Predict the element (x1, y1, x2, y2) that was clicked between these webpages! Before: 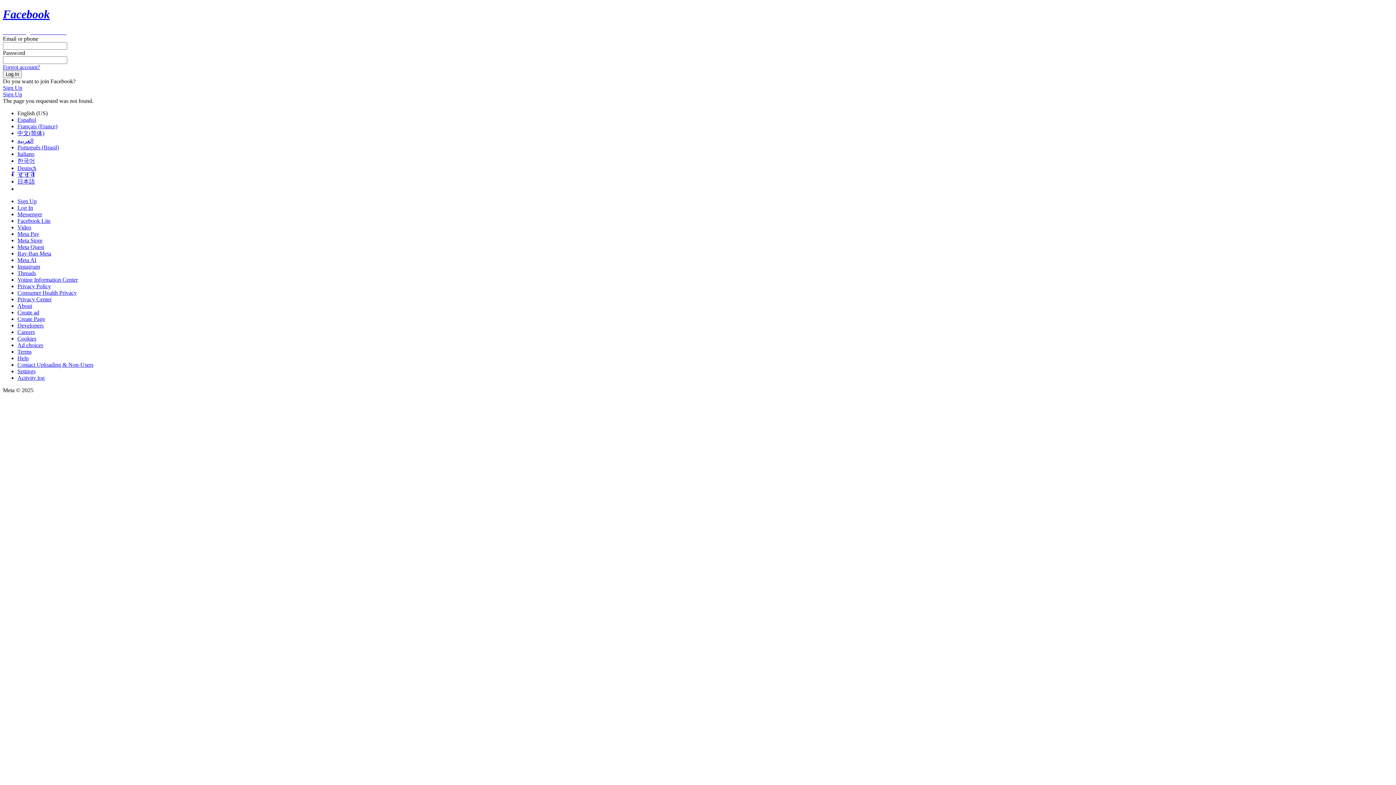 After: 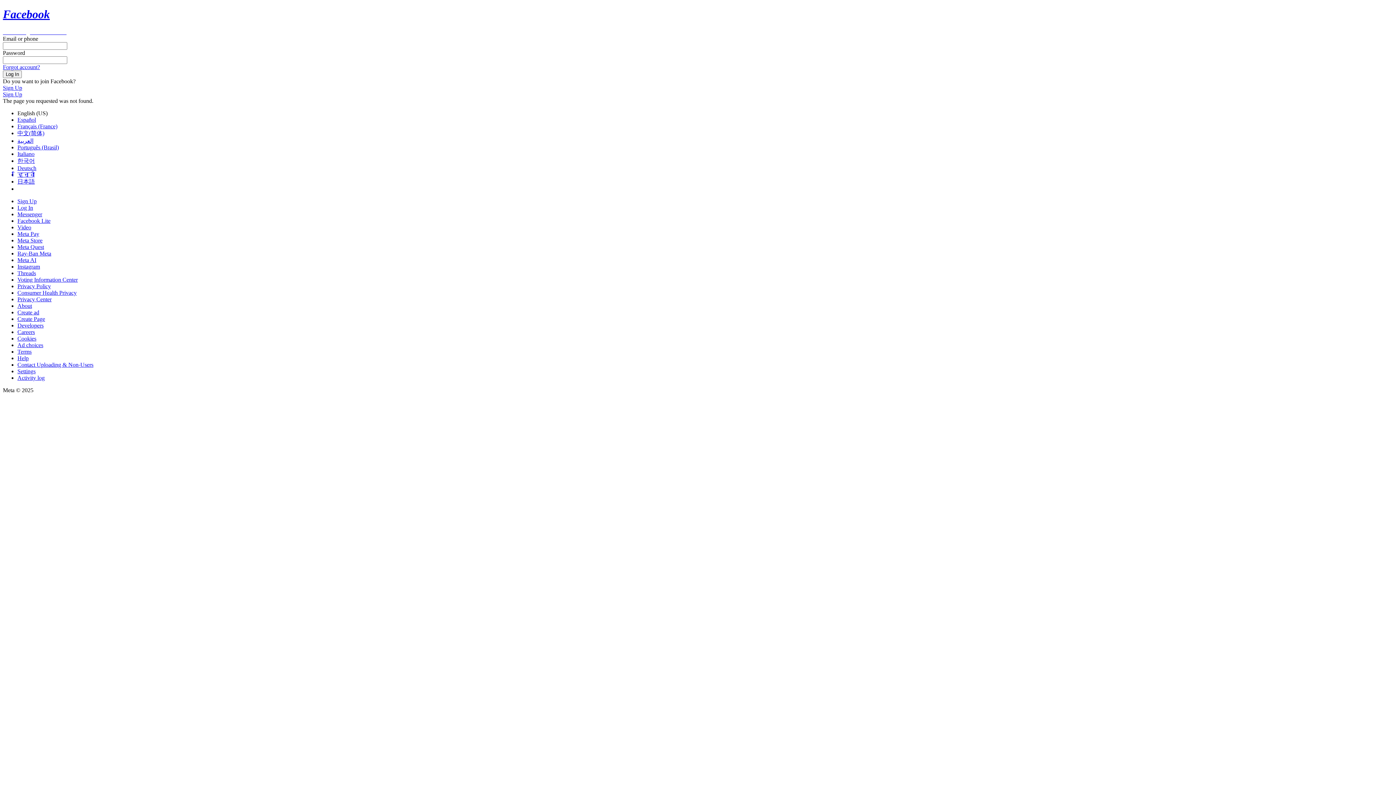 Action: bbox: (17, 237, 42, 243) label: Meta Store